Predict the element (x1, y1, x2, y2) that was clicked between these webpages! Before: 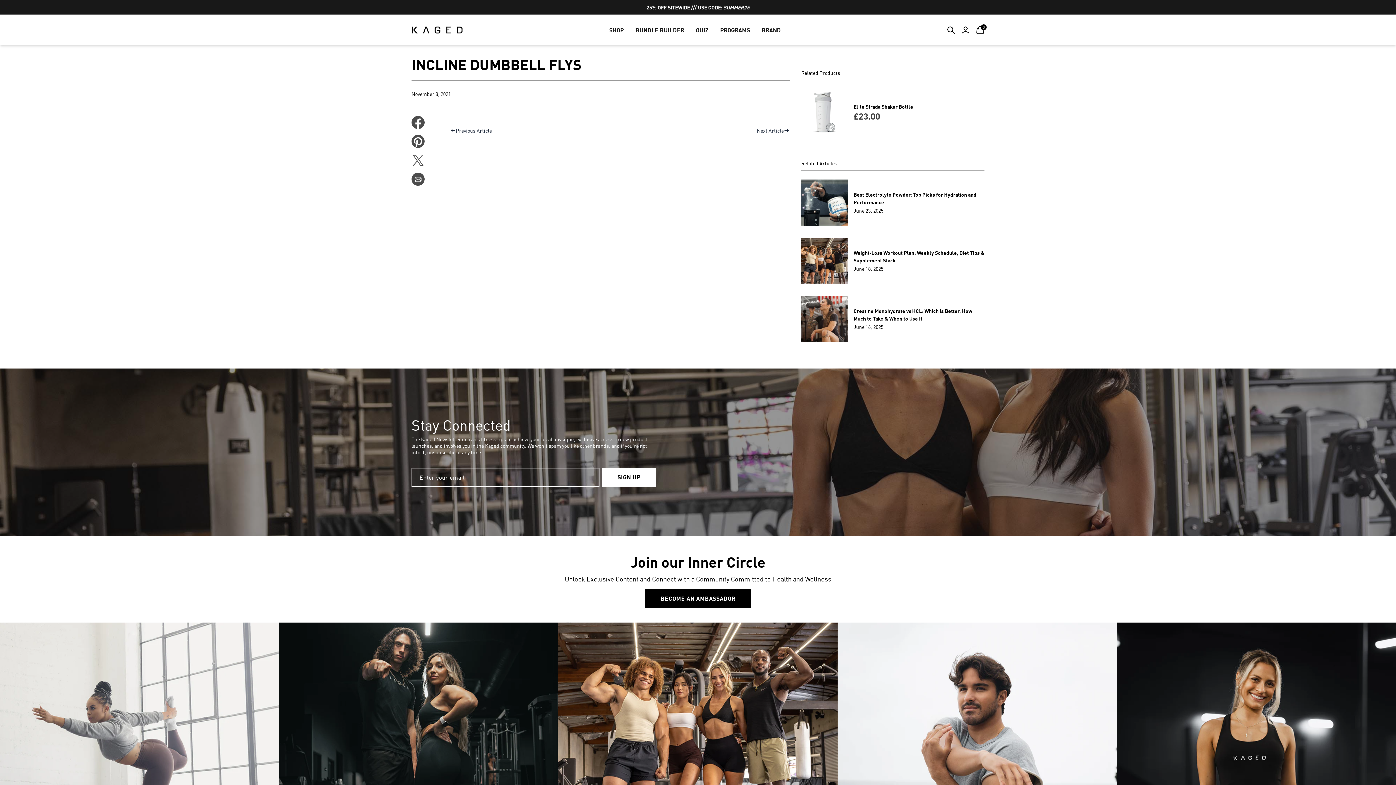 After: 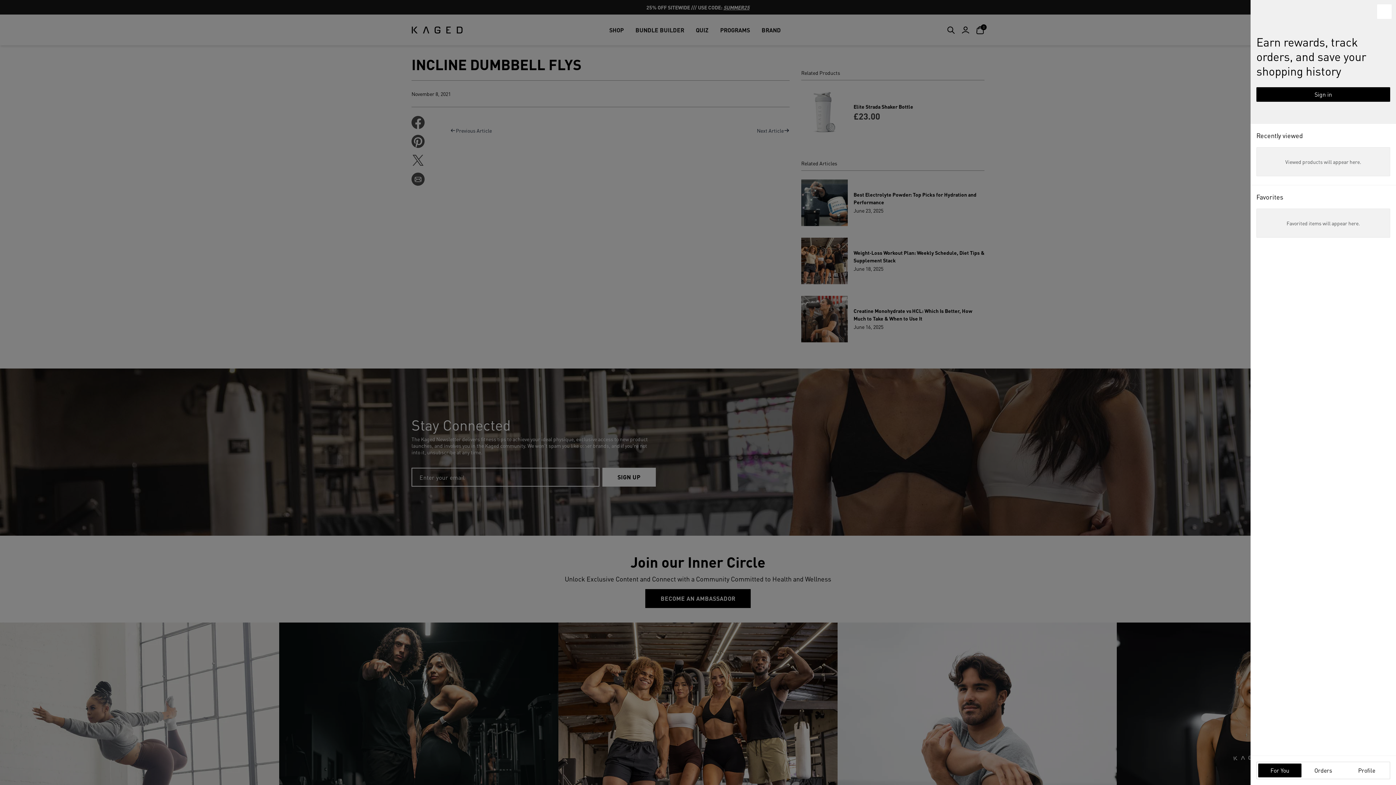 Action: bbox: (961, 25, 970, 34) label: Login